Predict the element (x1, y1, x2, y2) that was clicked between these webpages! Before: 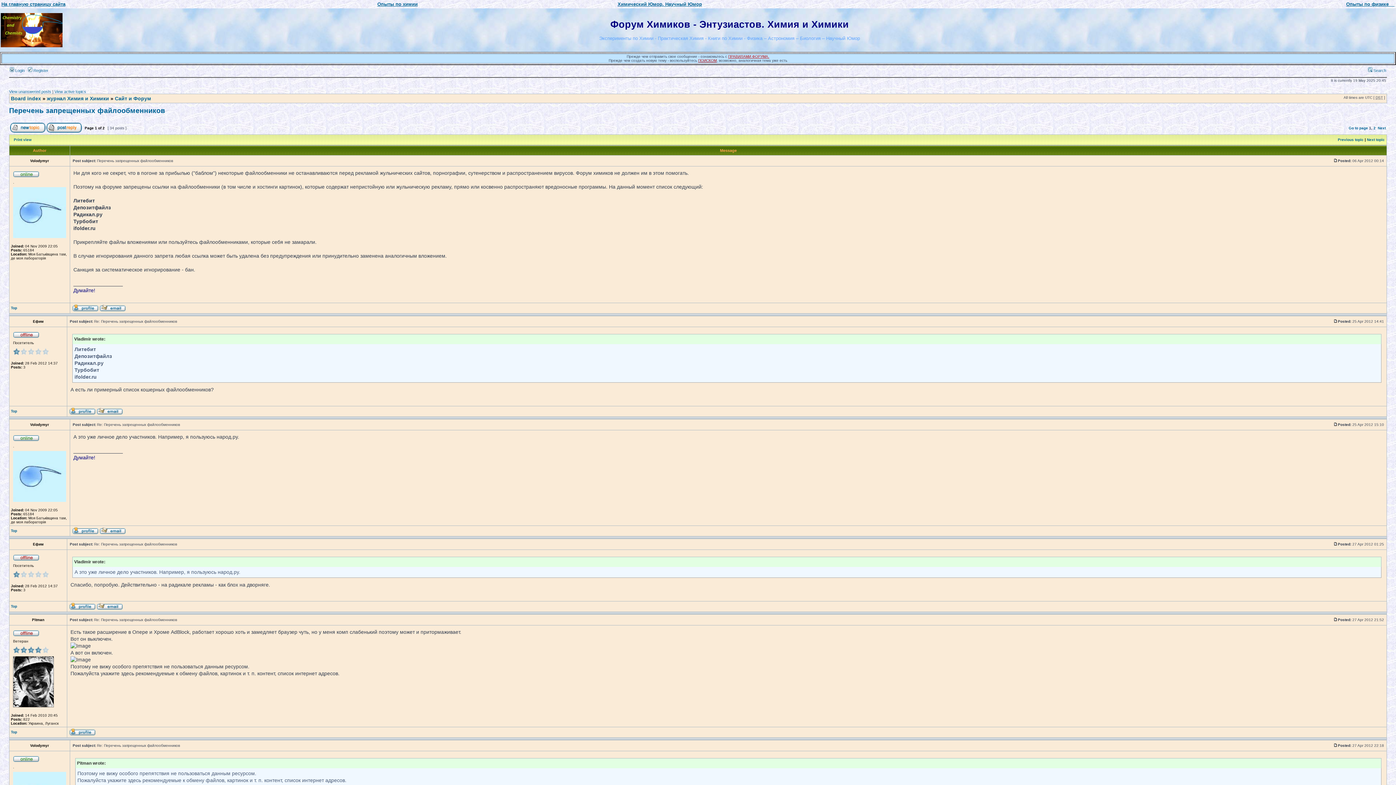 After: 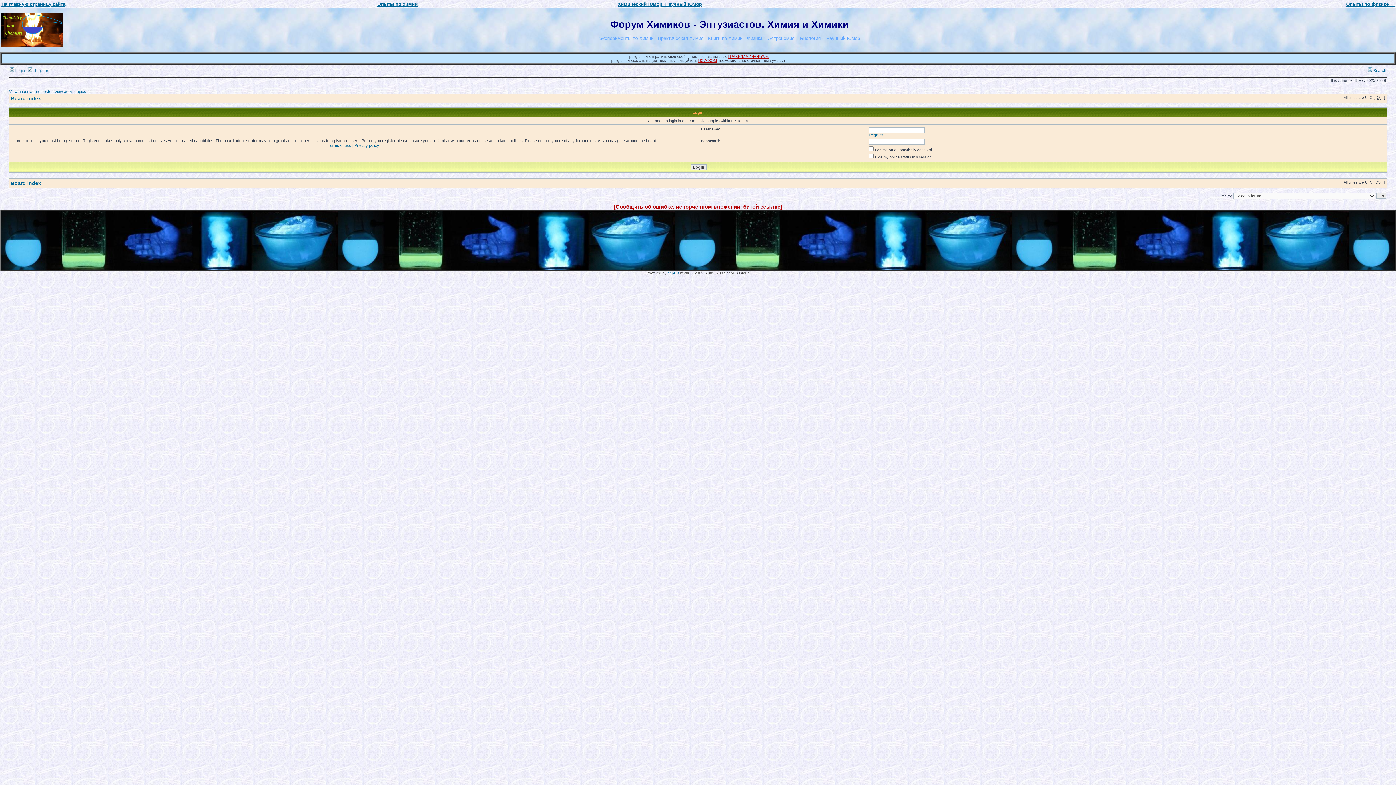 Action: bbox: (46, 129, 81, 133)